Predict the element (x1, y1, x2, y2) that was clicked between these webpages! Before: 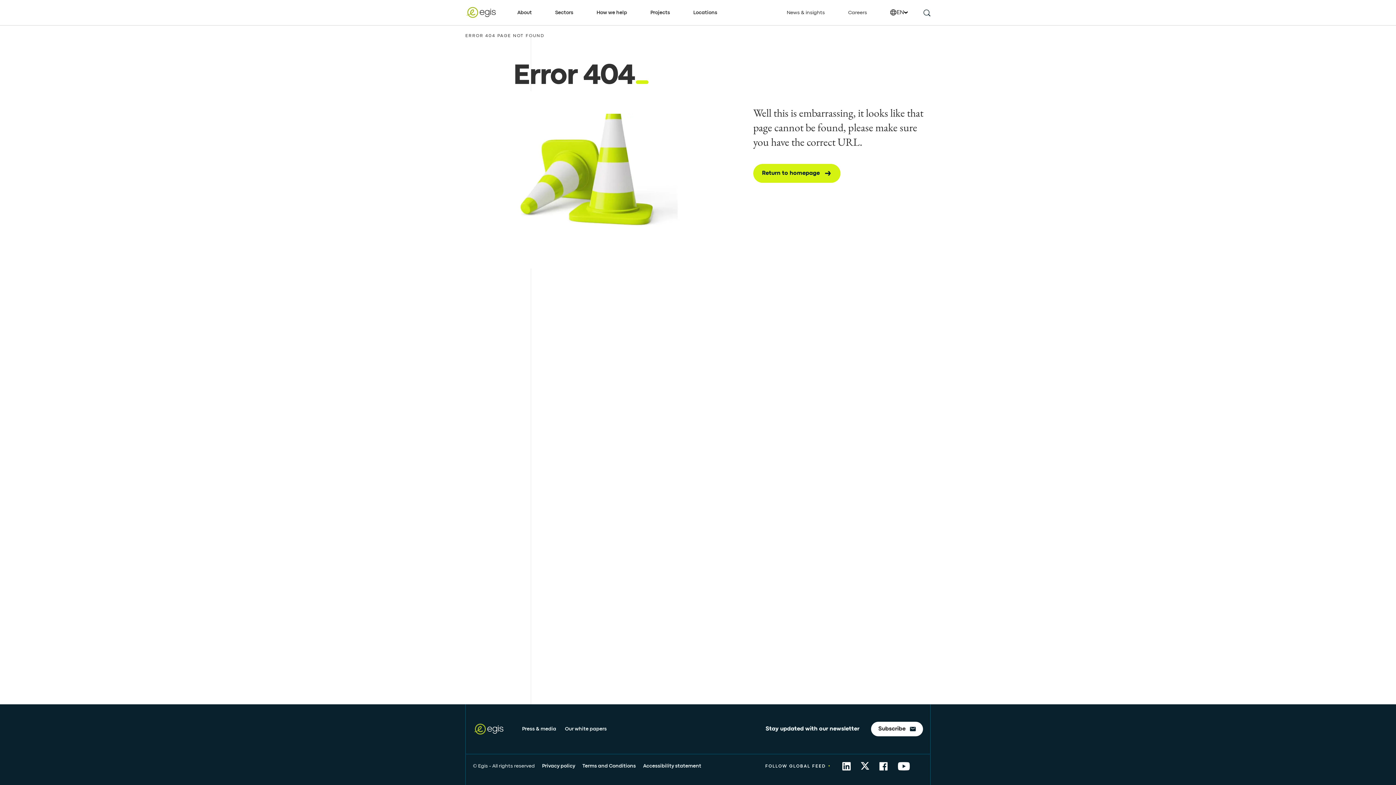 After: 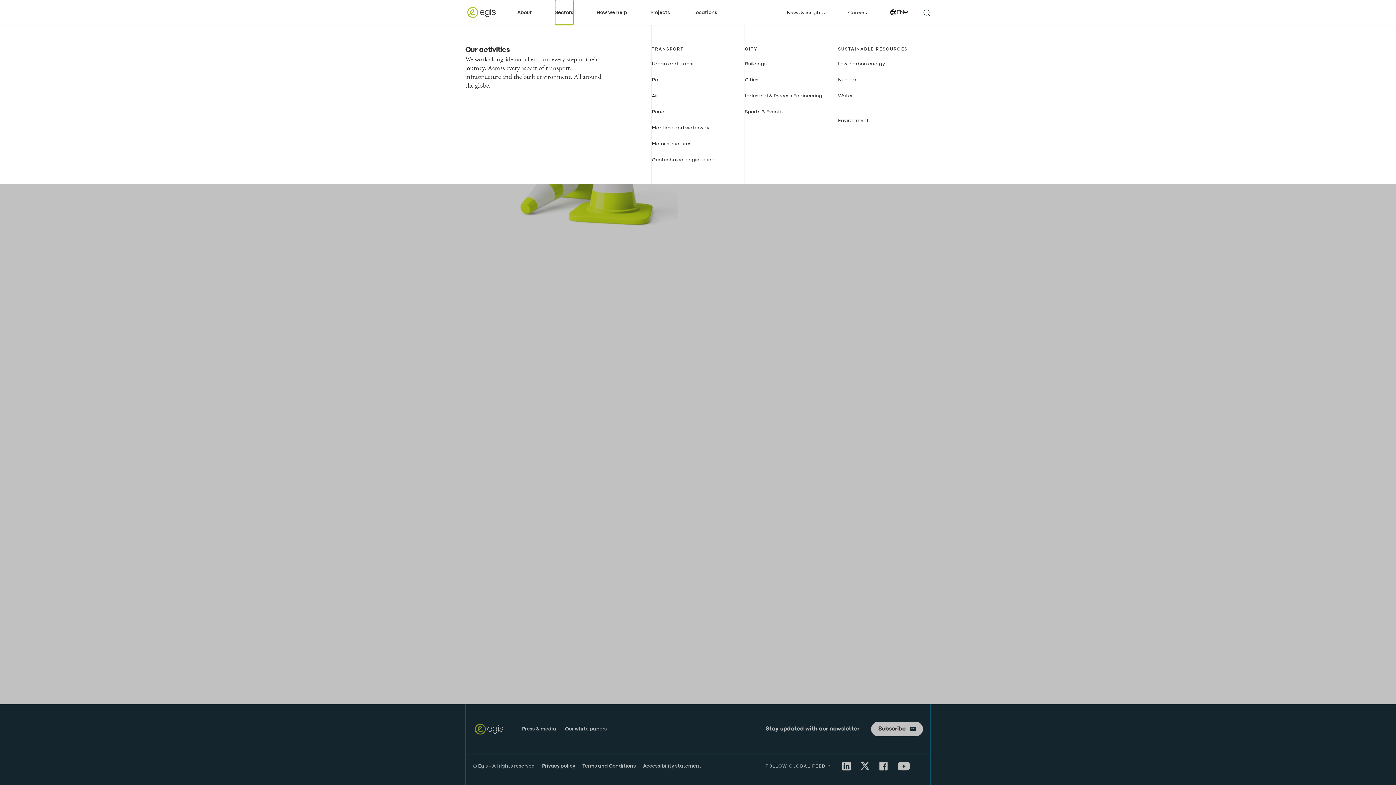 Action: bbox: (555, 0, 573, 25) label: Sectors